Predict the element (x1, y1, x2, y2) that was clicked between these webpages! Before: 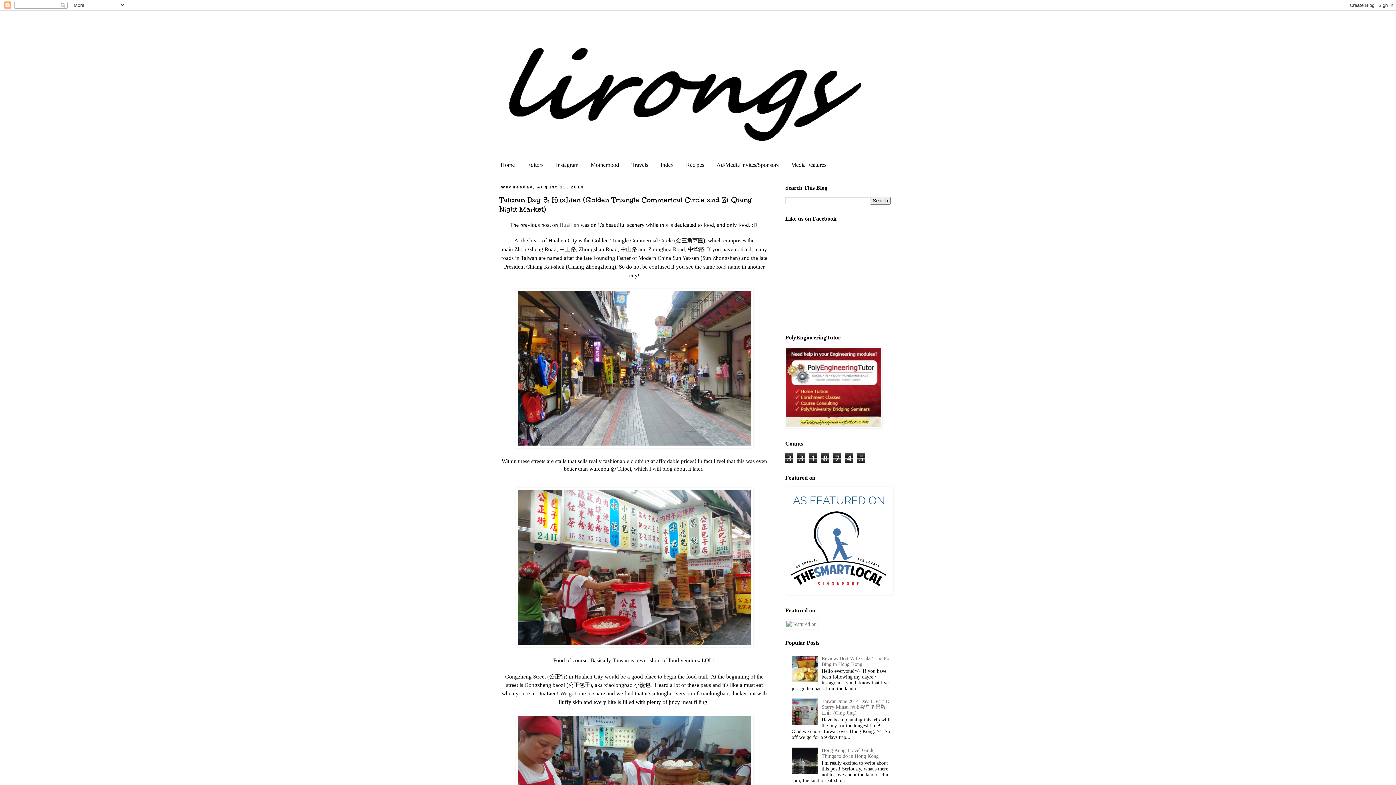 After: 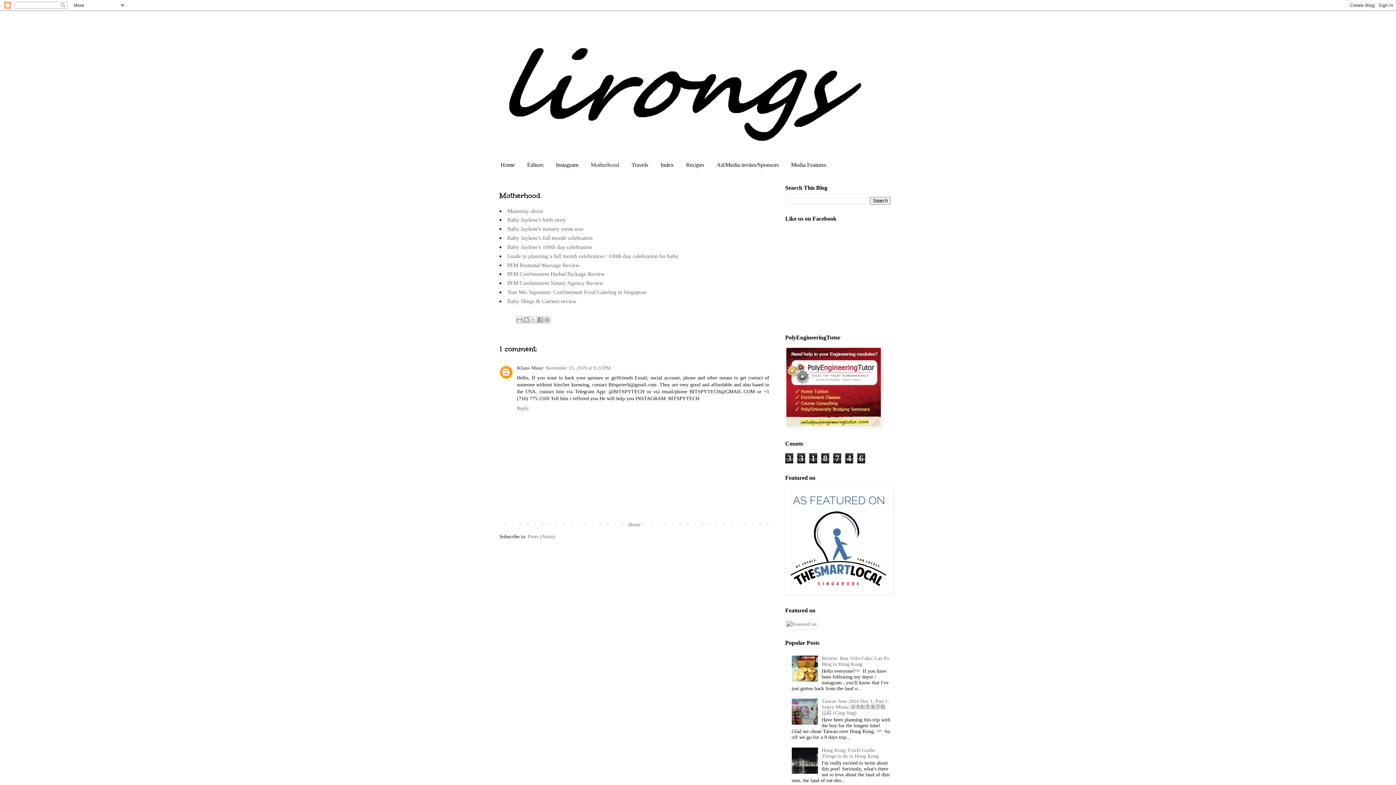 Action: label: Motherhood bbox: (584, 158, 625, 171)